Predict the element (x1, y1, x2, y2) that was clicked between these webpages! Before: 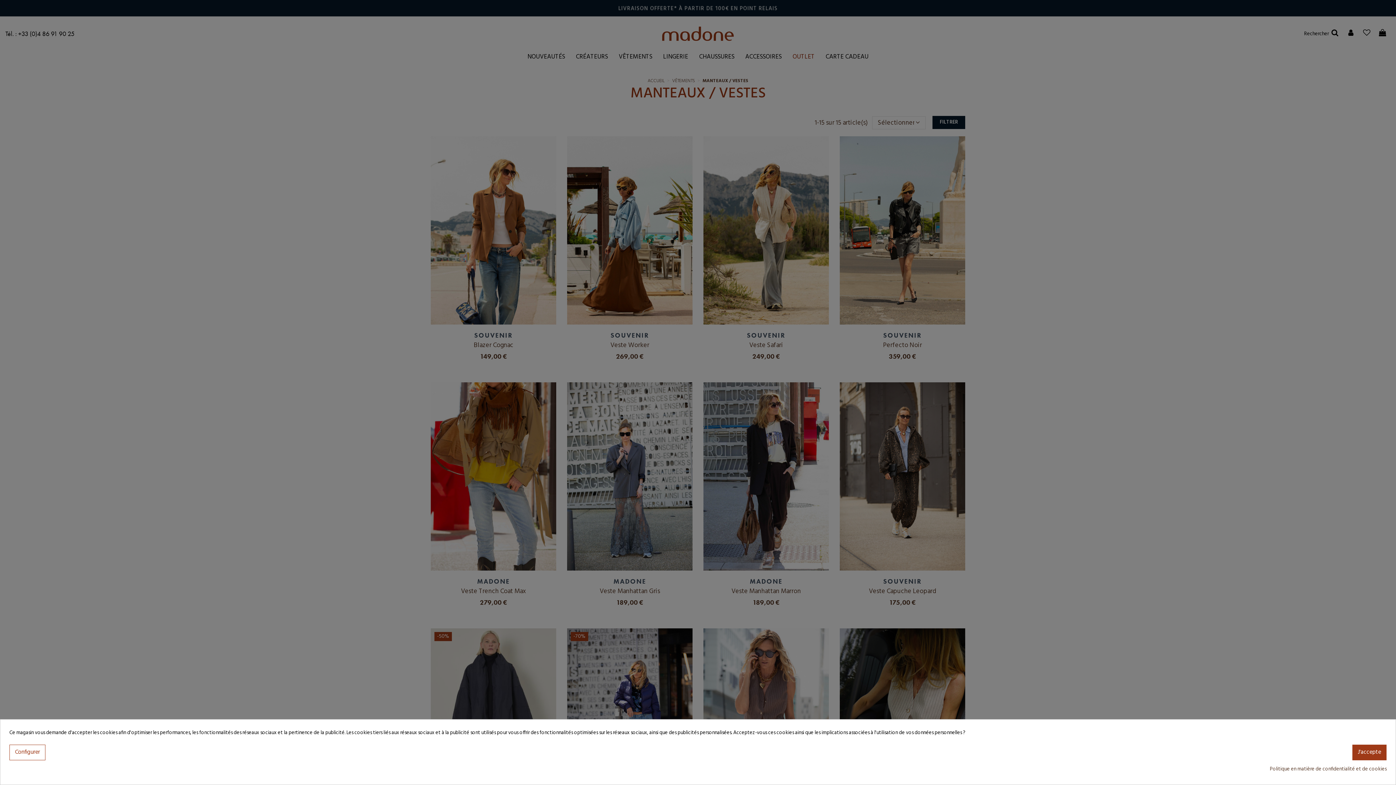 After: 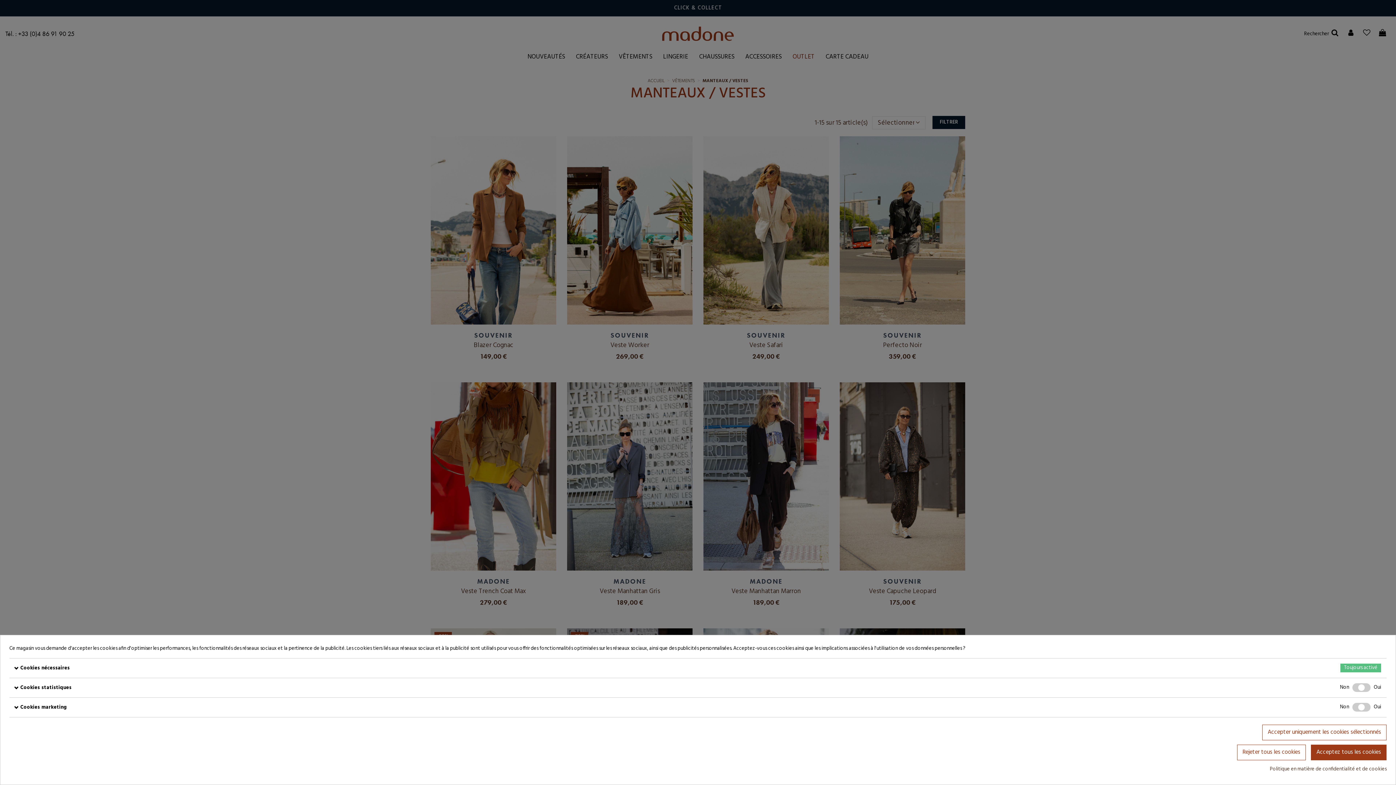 Action: label: Configurer bbox: (9, 745, 45, 760)